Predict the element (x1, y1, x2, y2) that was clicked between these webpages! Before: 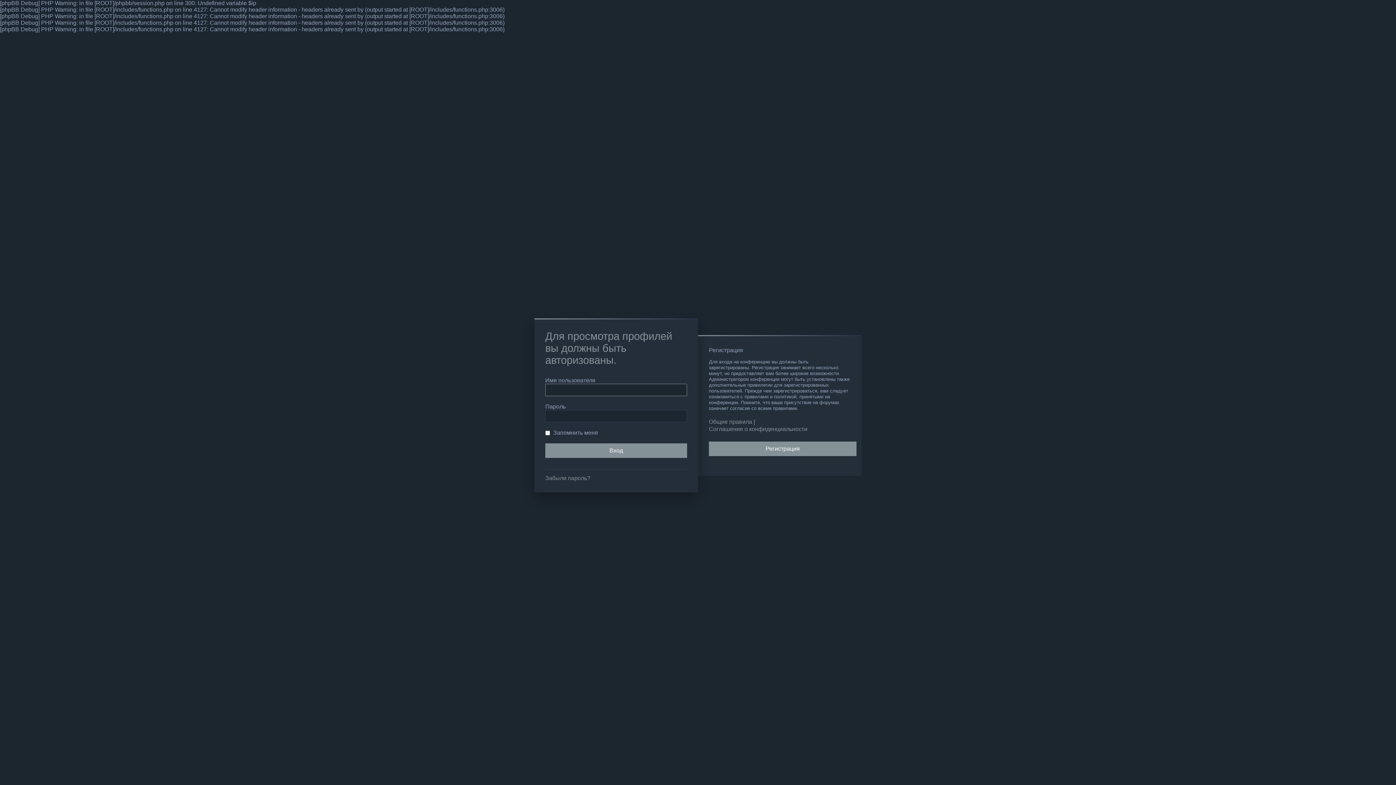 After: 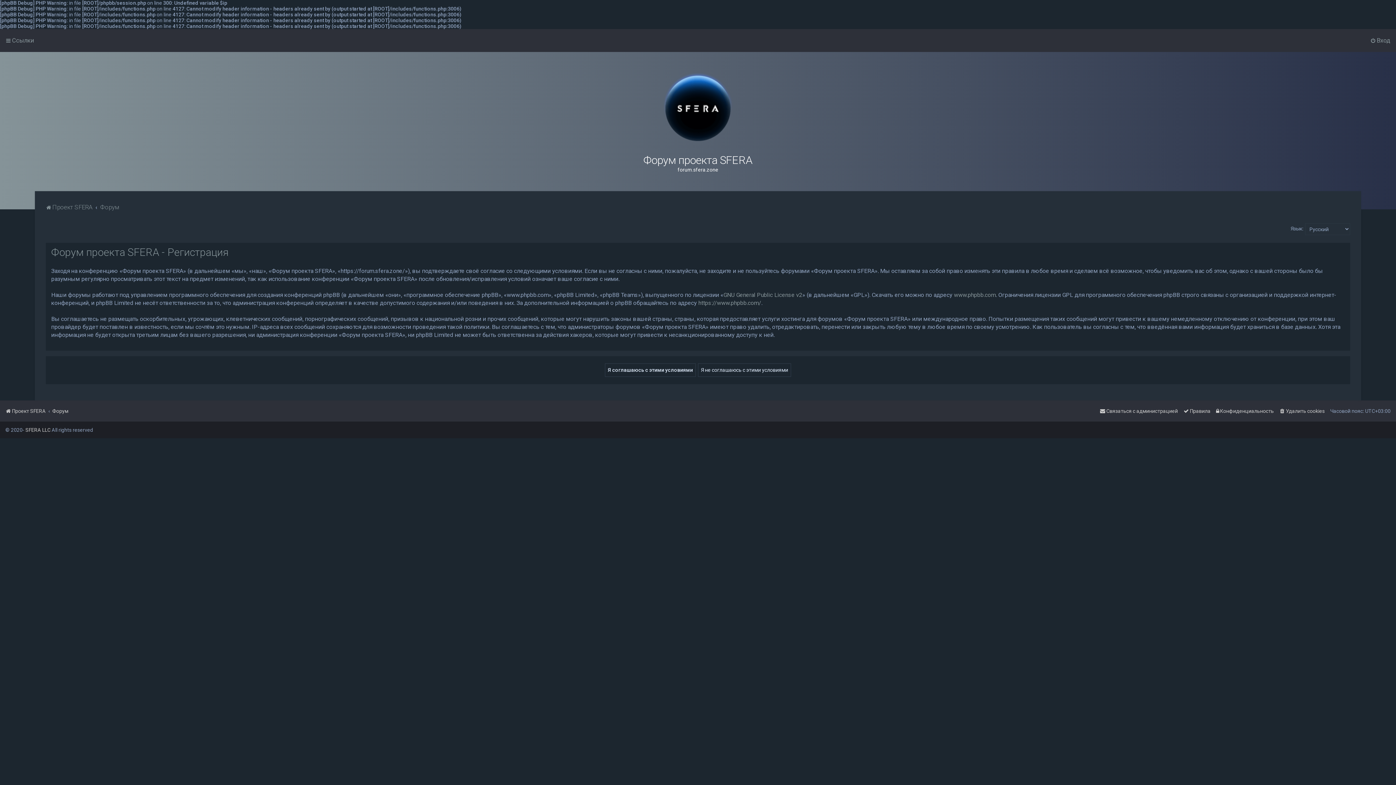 Action: label: Регистрация bbox: (709, 441, 856, 456)